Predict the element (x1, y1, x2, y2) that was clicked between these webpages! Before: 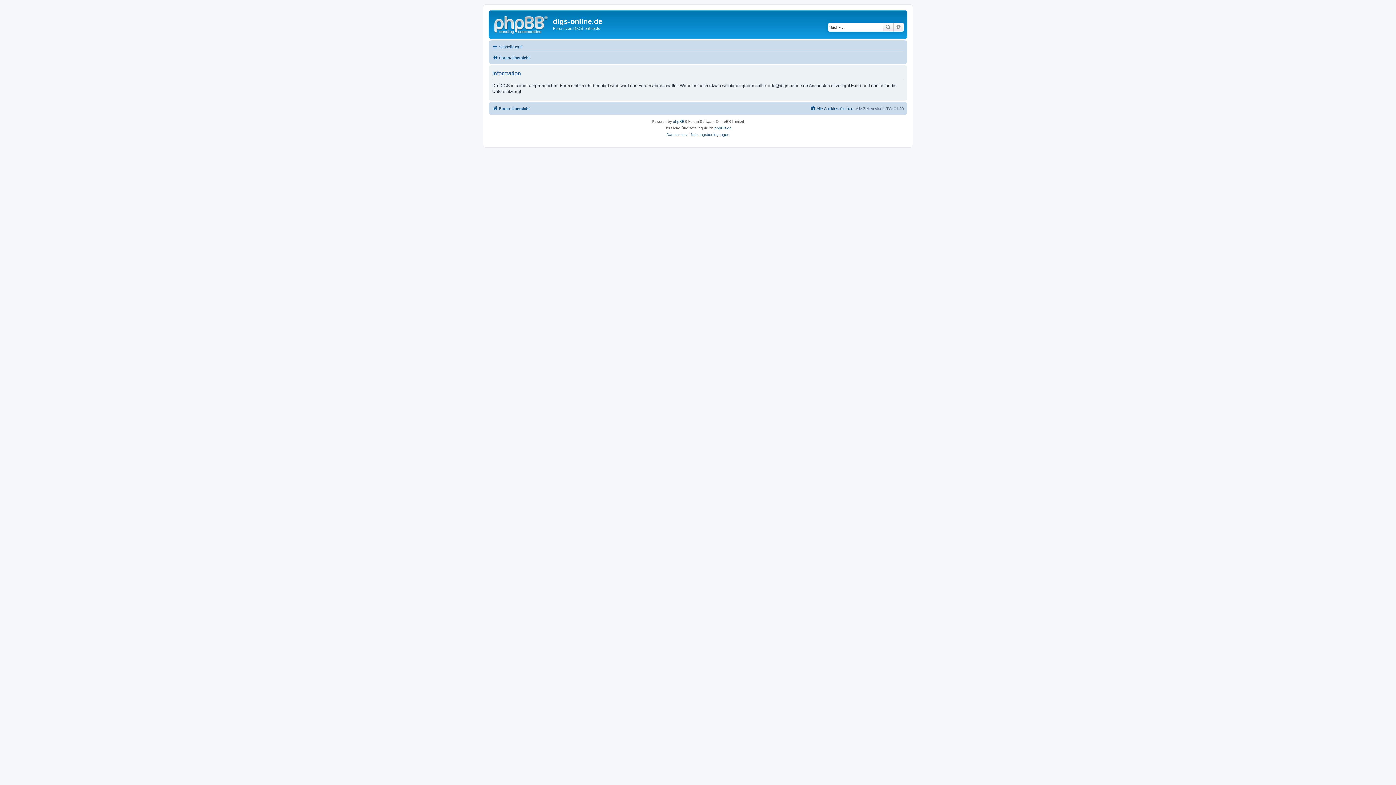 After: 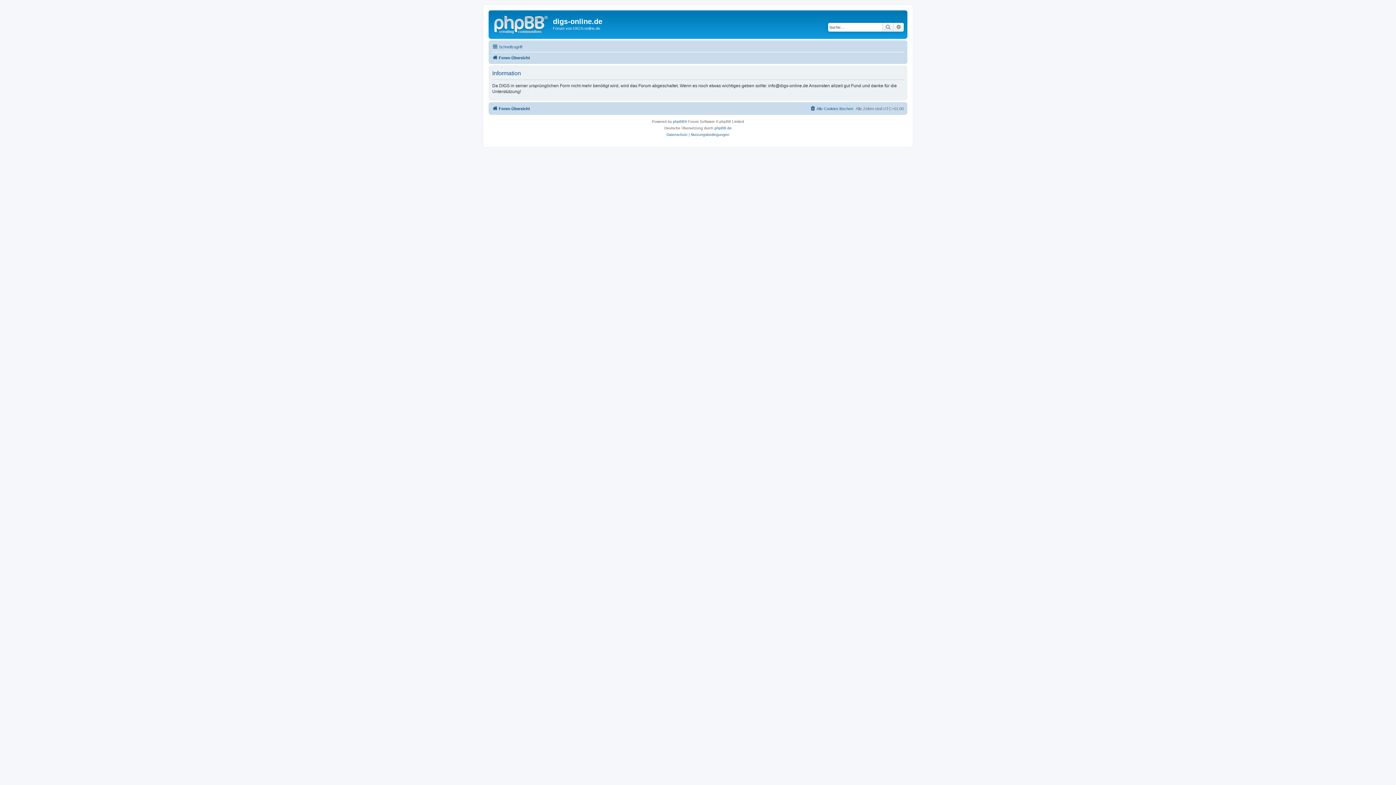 Action: label: Foren-Übersicht bbox: (492, 53, 530, 62)